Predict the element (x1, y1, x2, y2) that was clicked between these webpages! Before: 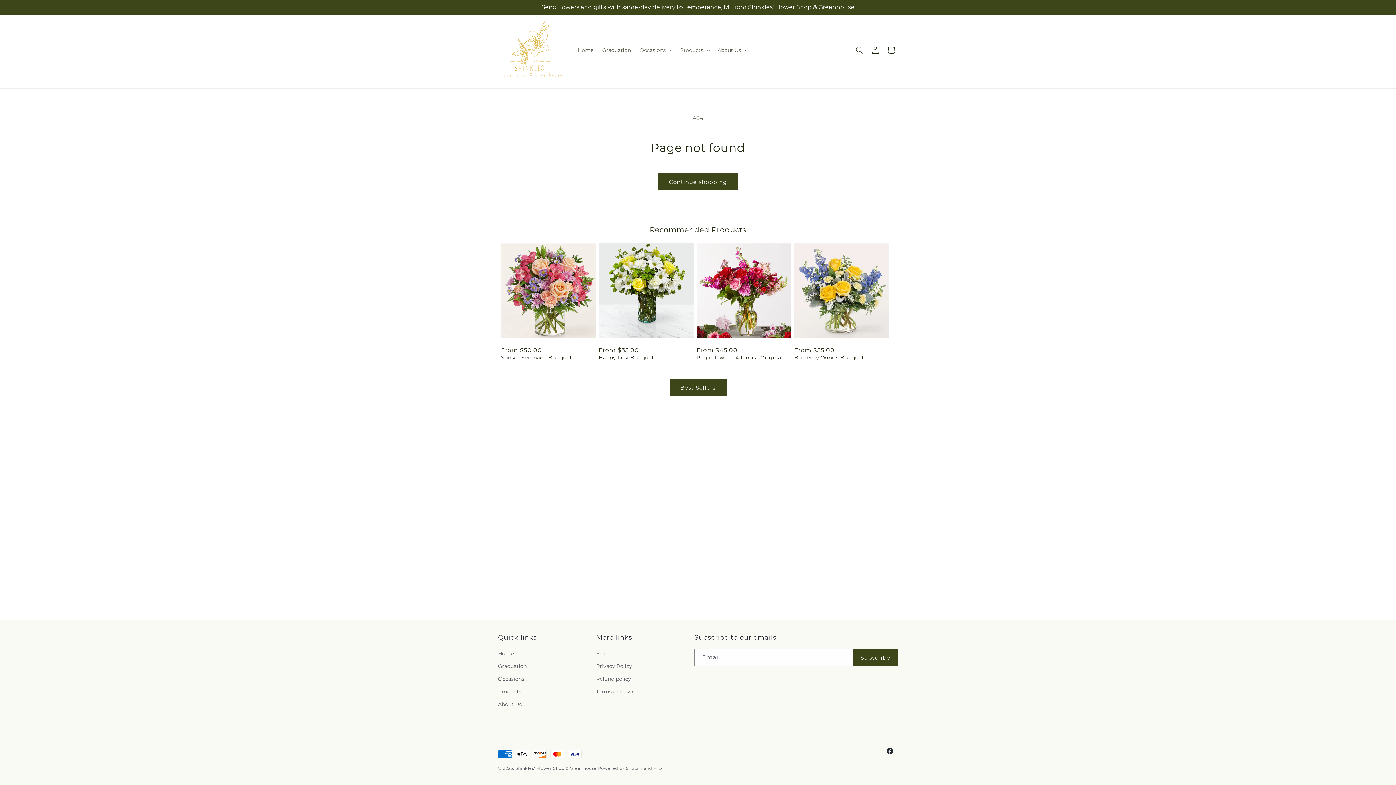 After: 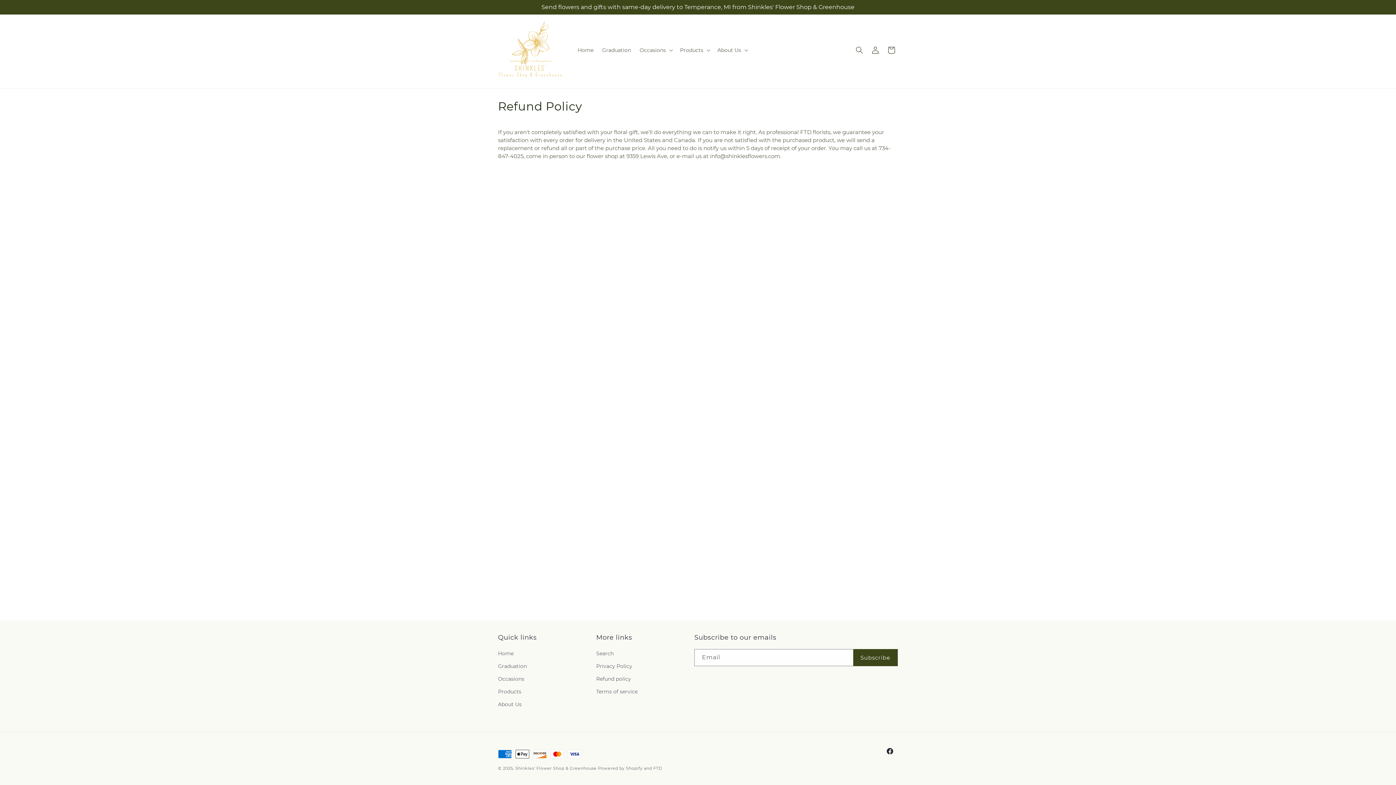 Action: bbox: (596, 673, 631, 685) label: Refund policy